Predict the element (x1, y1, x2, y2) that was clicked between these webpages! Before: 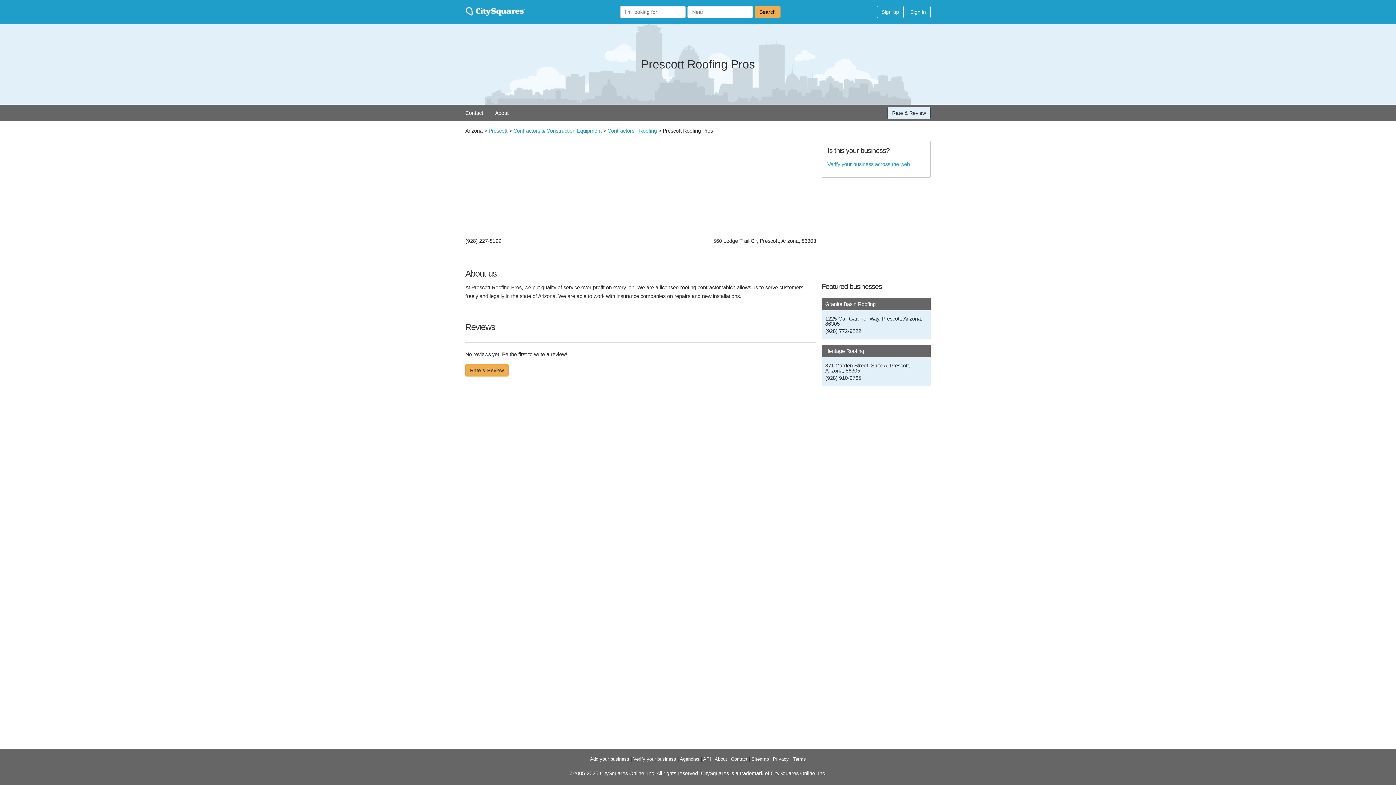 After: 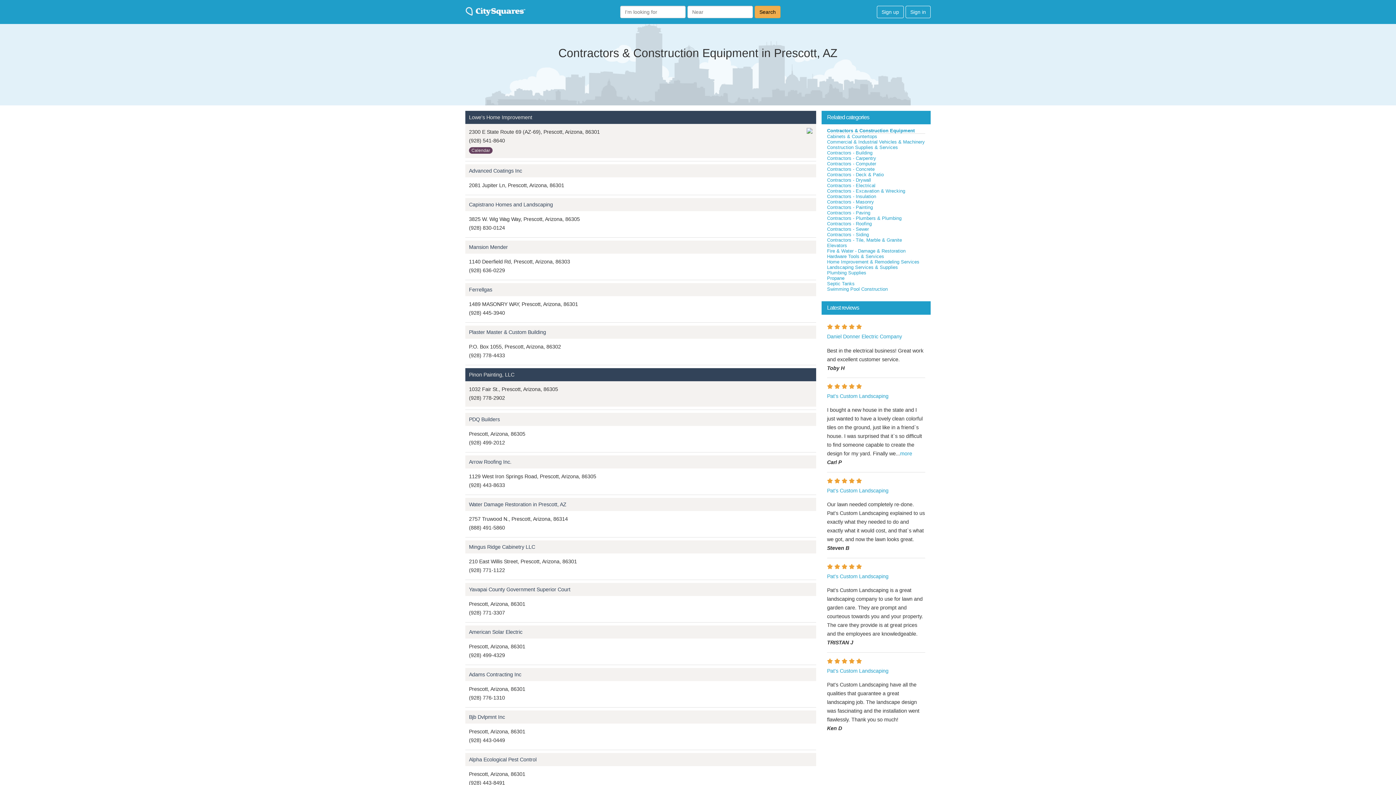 Action: label: Contractors & Construction Equipment bbox: (513, 128, 601, 133)